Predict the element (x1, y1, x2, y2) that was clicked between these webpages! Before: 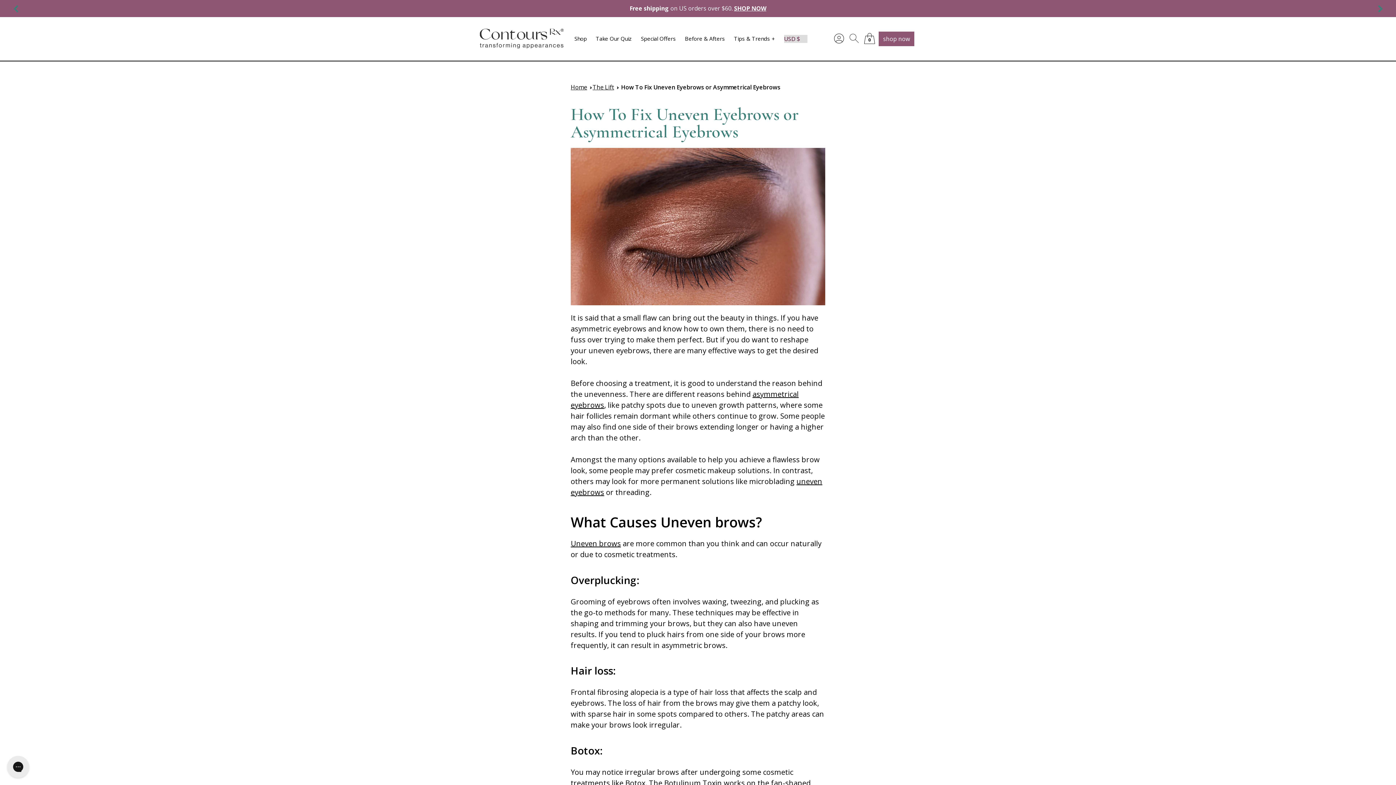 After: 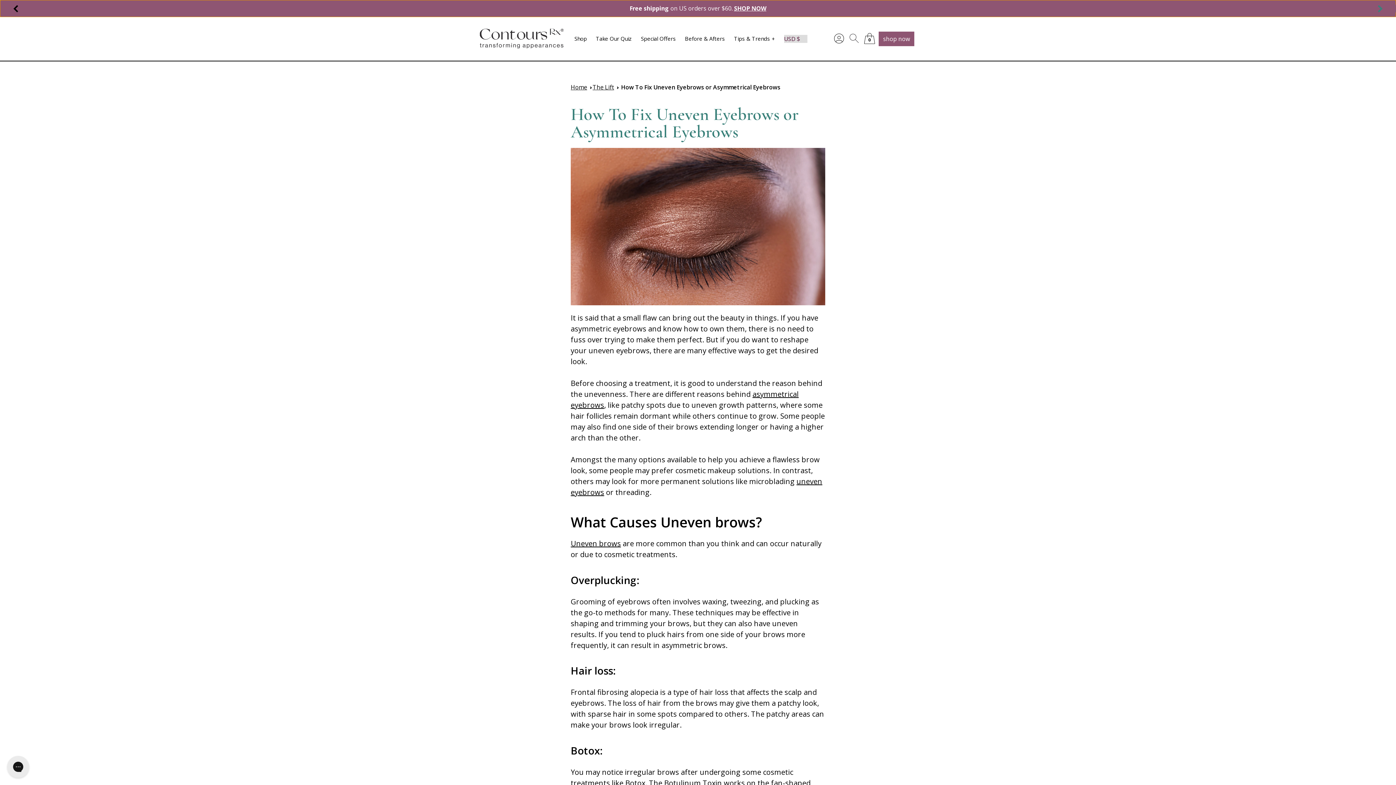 Action: label: Previous bbox: (13, 4, 20, 12)